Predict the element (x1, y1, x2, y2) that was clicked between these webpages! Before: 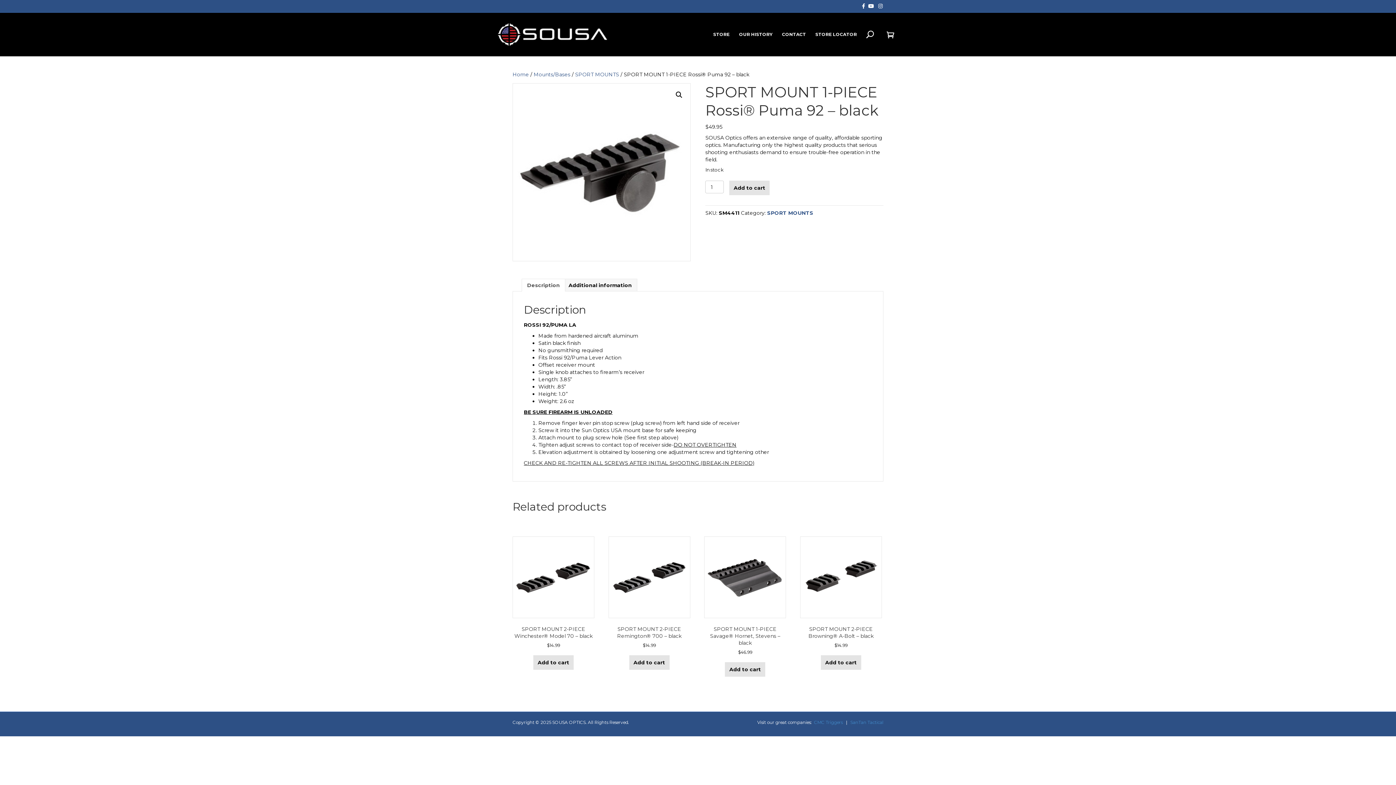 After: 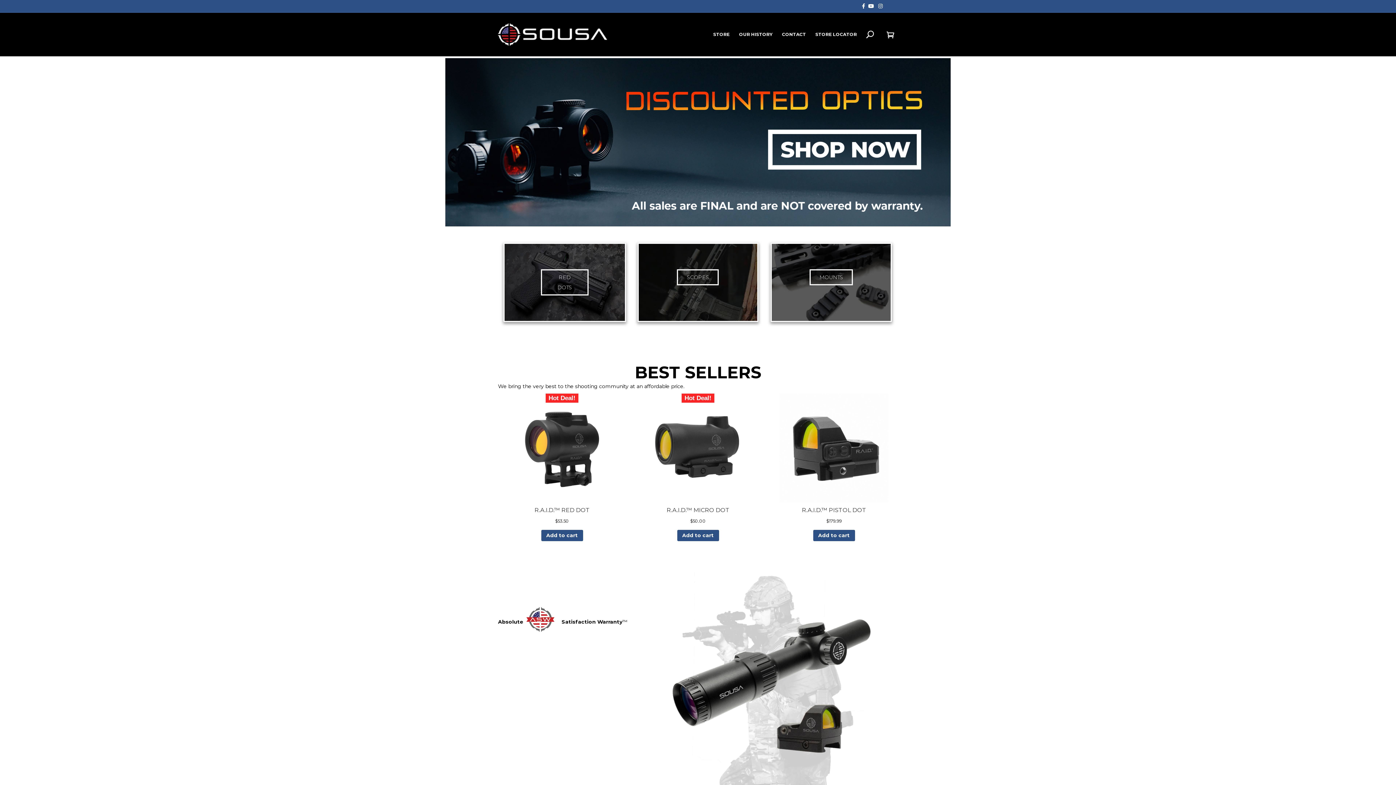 Action: bbox: (512, 71, 529, 77) label: Home